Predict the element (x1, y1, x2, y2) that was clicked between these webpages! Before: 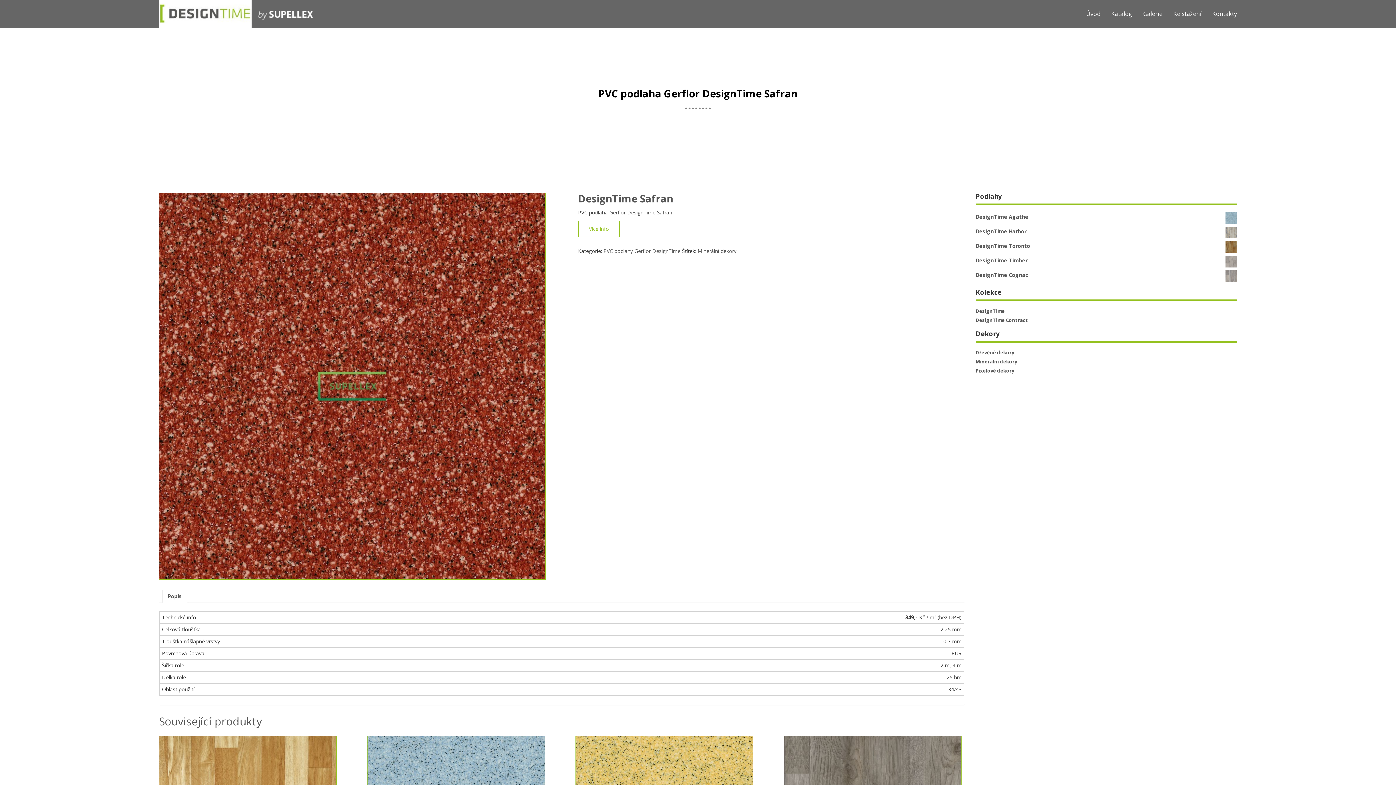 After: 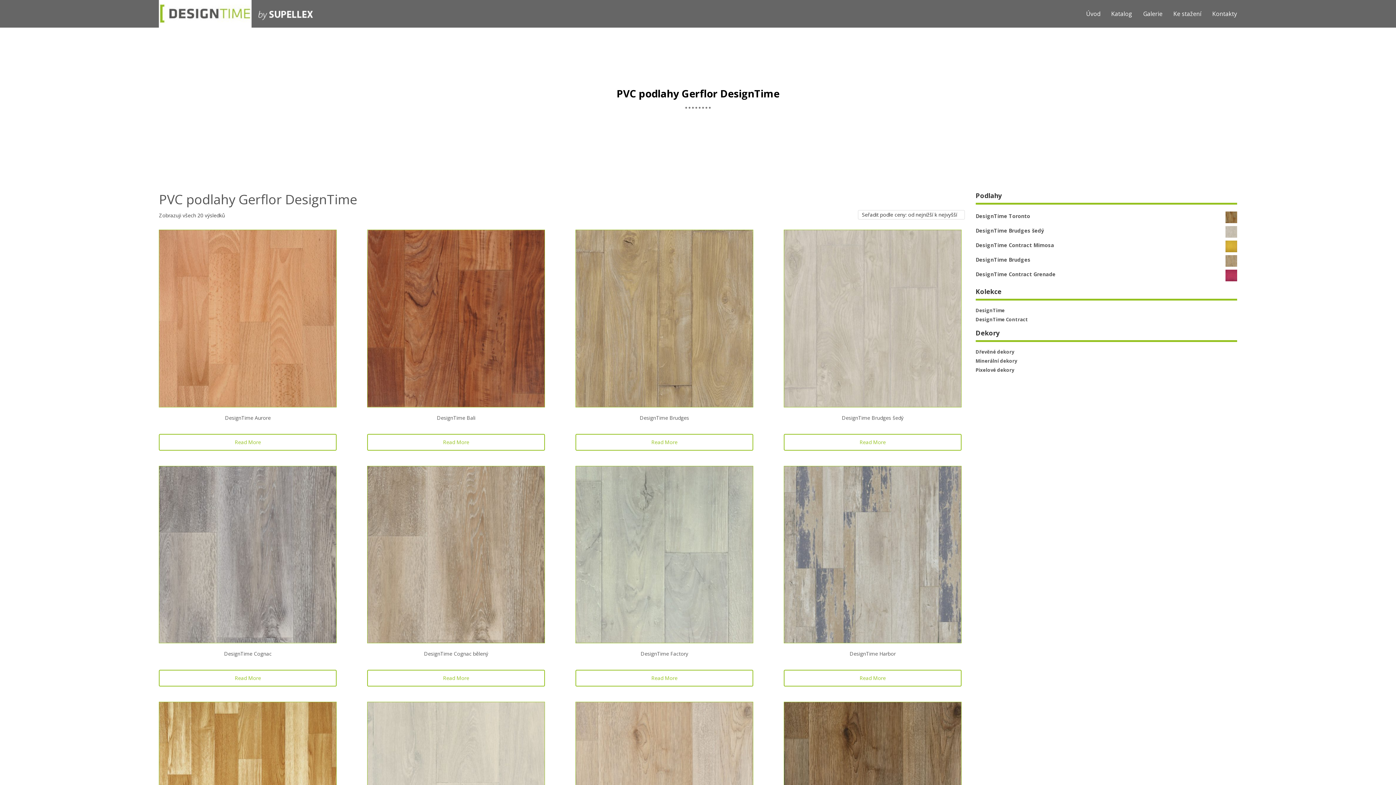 Action: bbox: (603, 247, 680, 254) label: PVC podlahy Gerflor DesignTime